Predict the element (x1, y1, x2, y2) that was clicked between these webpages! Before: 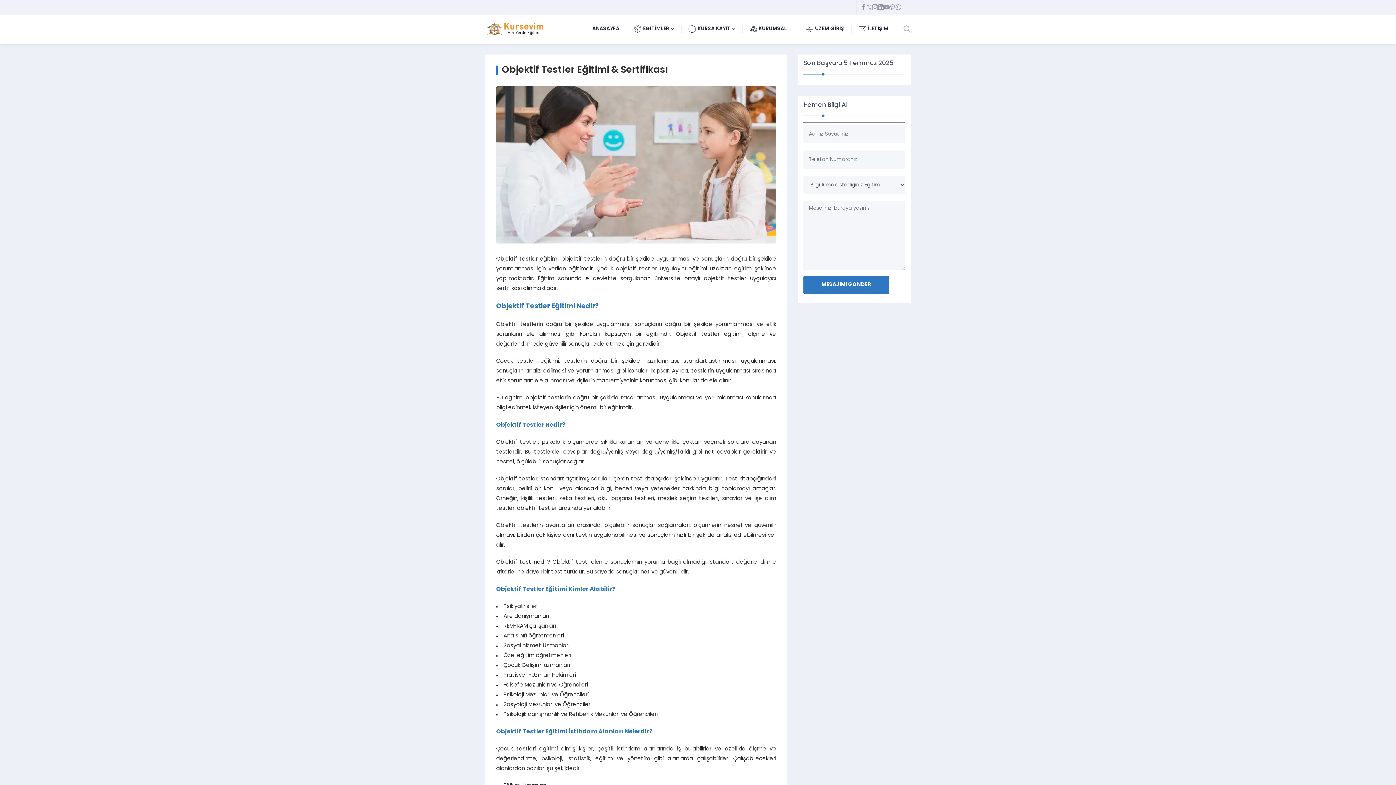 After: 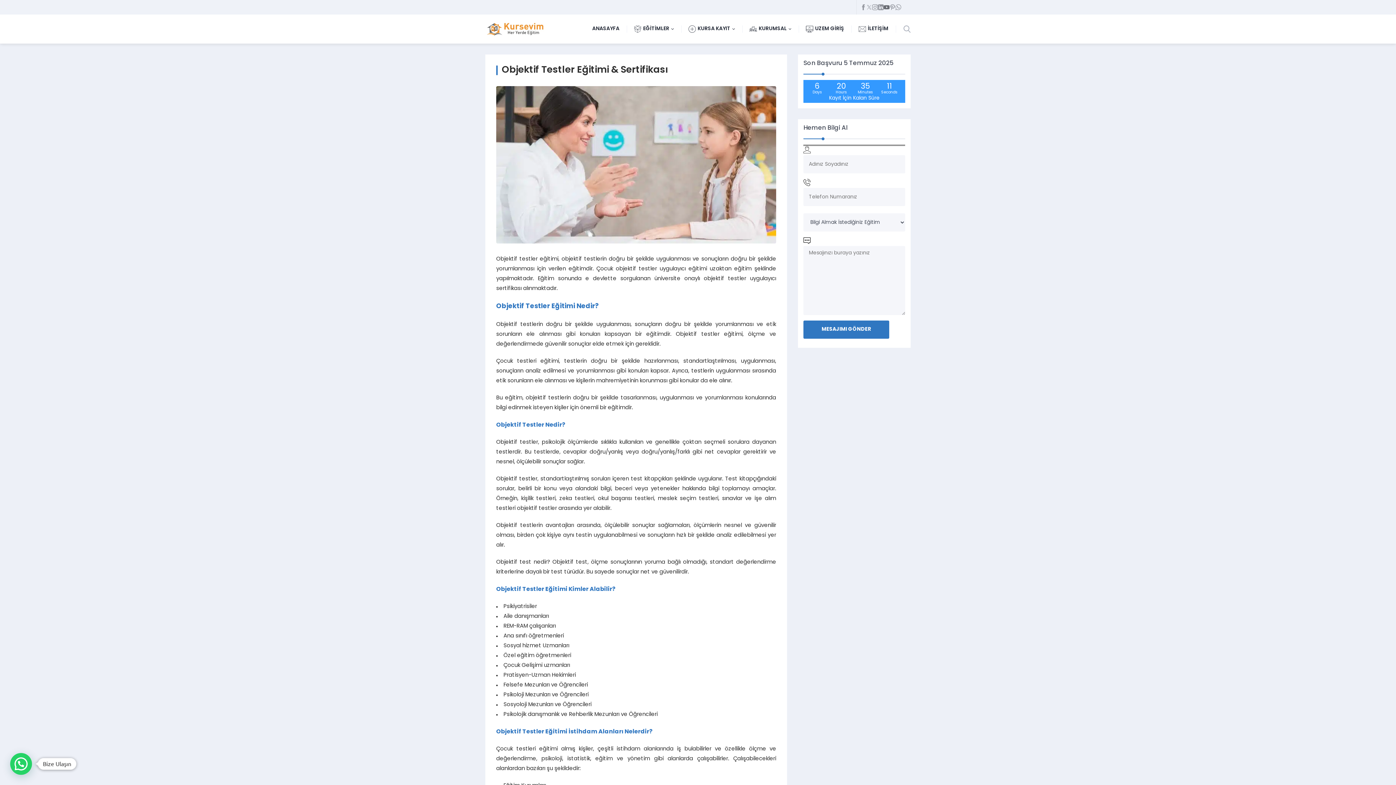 Action: bbox: (884, 4, 889, 10)